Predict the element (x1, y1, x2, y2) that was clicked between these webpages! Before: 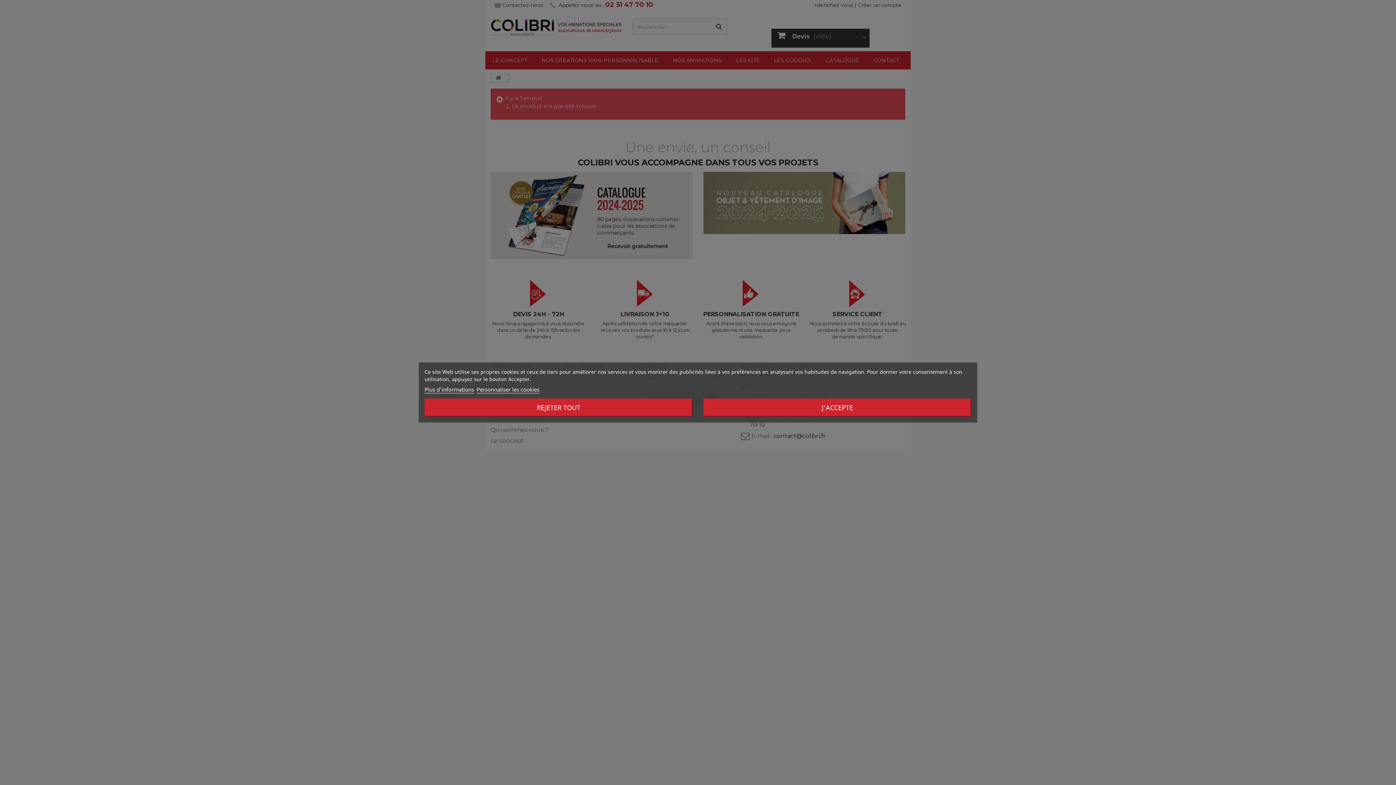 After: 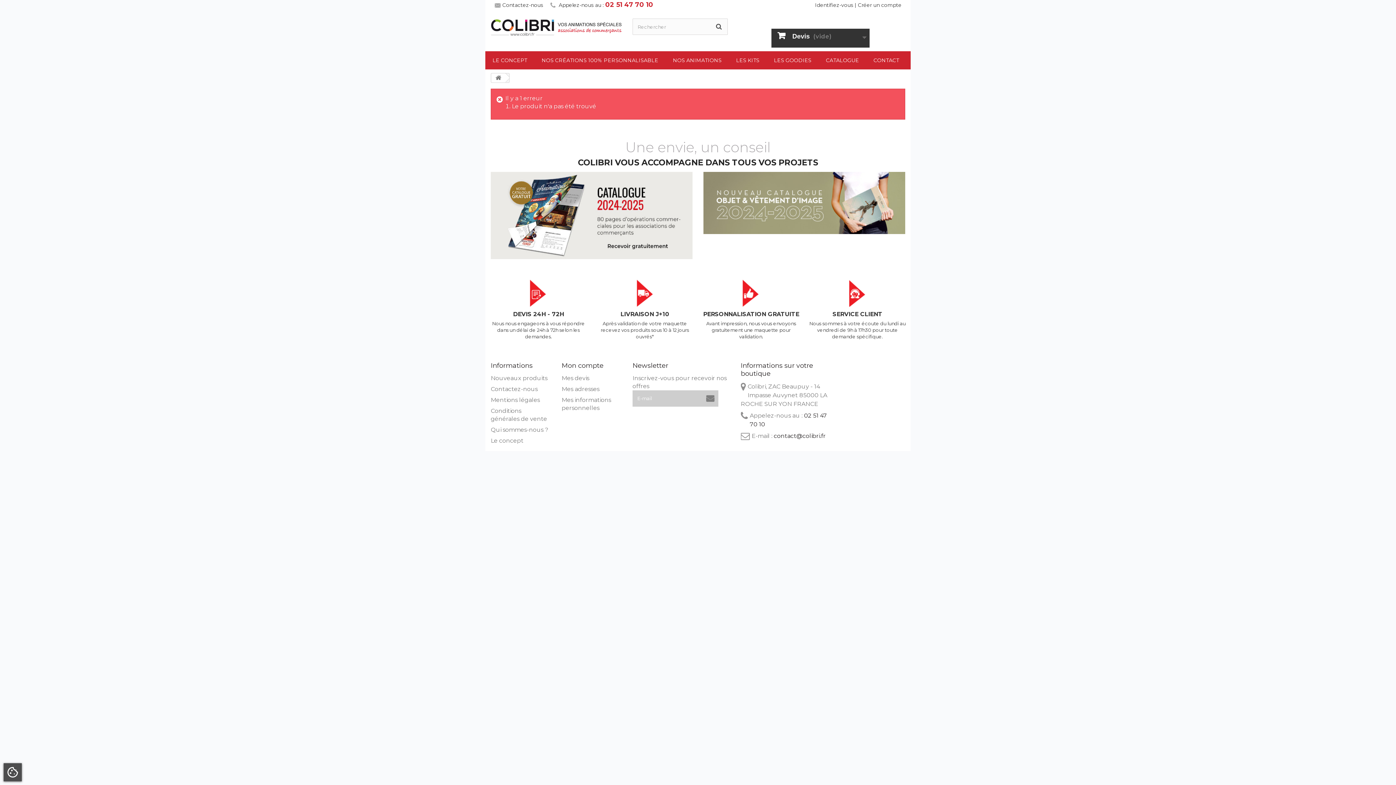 Action: bbox: (703, 398, 971, 416) label: J'ACCEPTE